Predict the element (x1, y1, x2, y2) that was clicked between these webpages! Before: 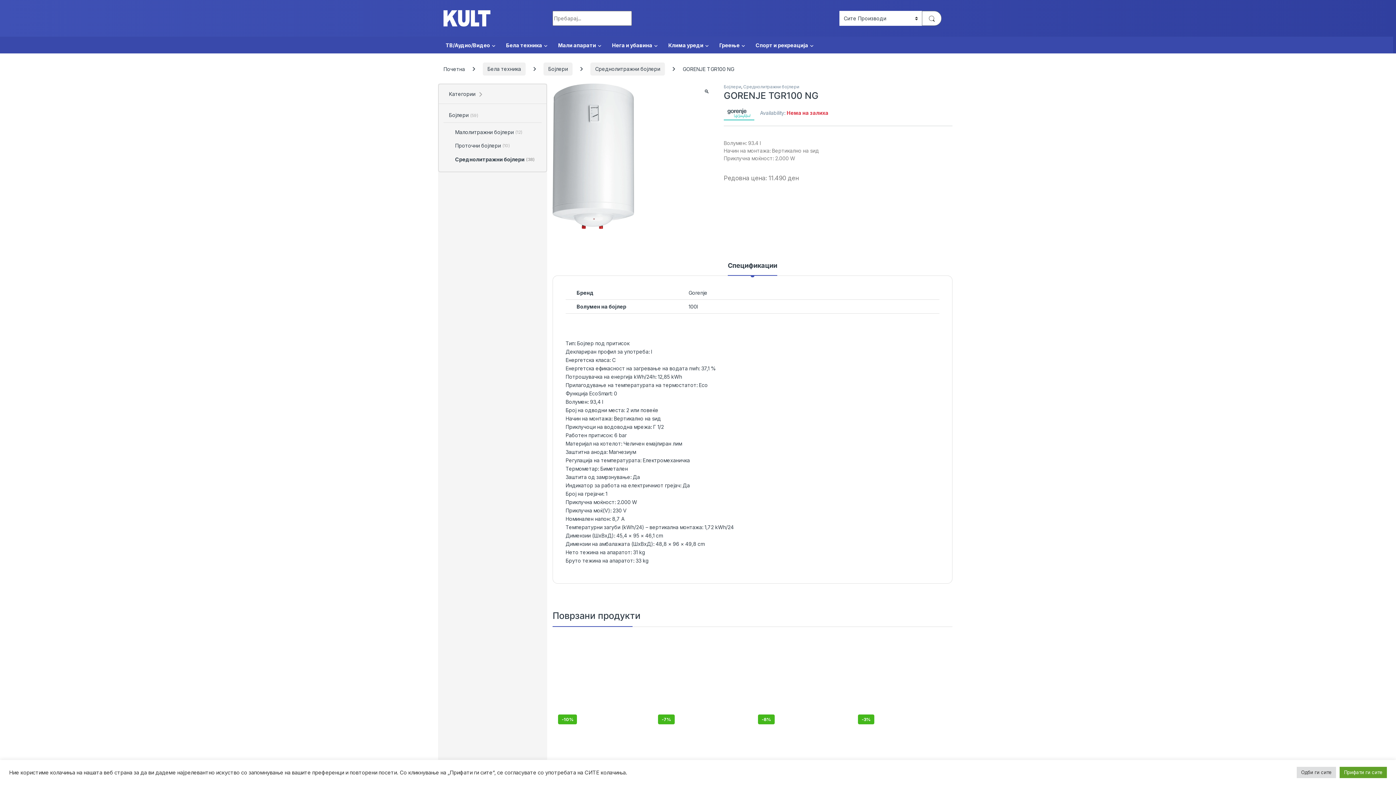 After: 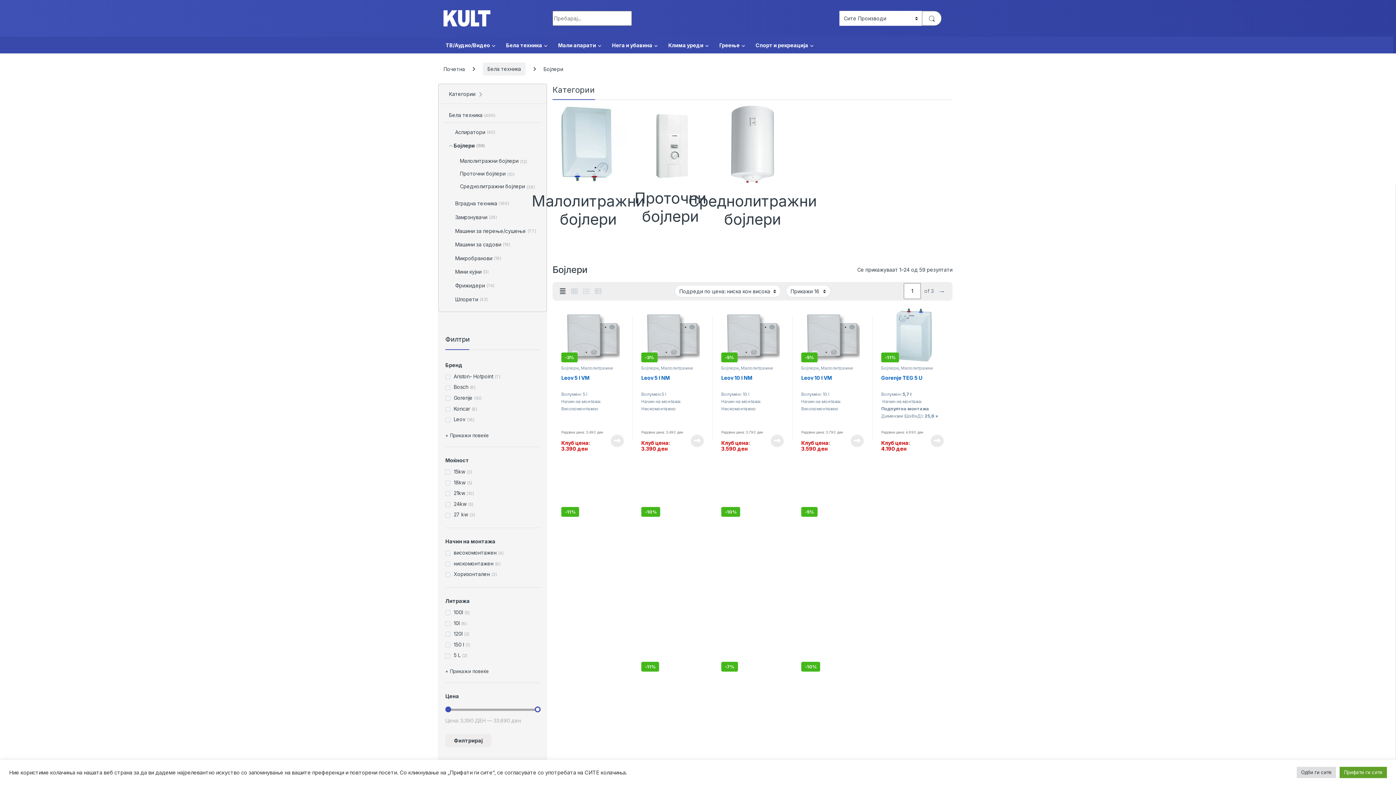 Action: label: Бојлери (59) bbox: (443, 108, 478, 122)